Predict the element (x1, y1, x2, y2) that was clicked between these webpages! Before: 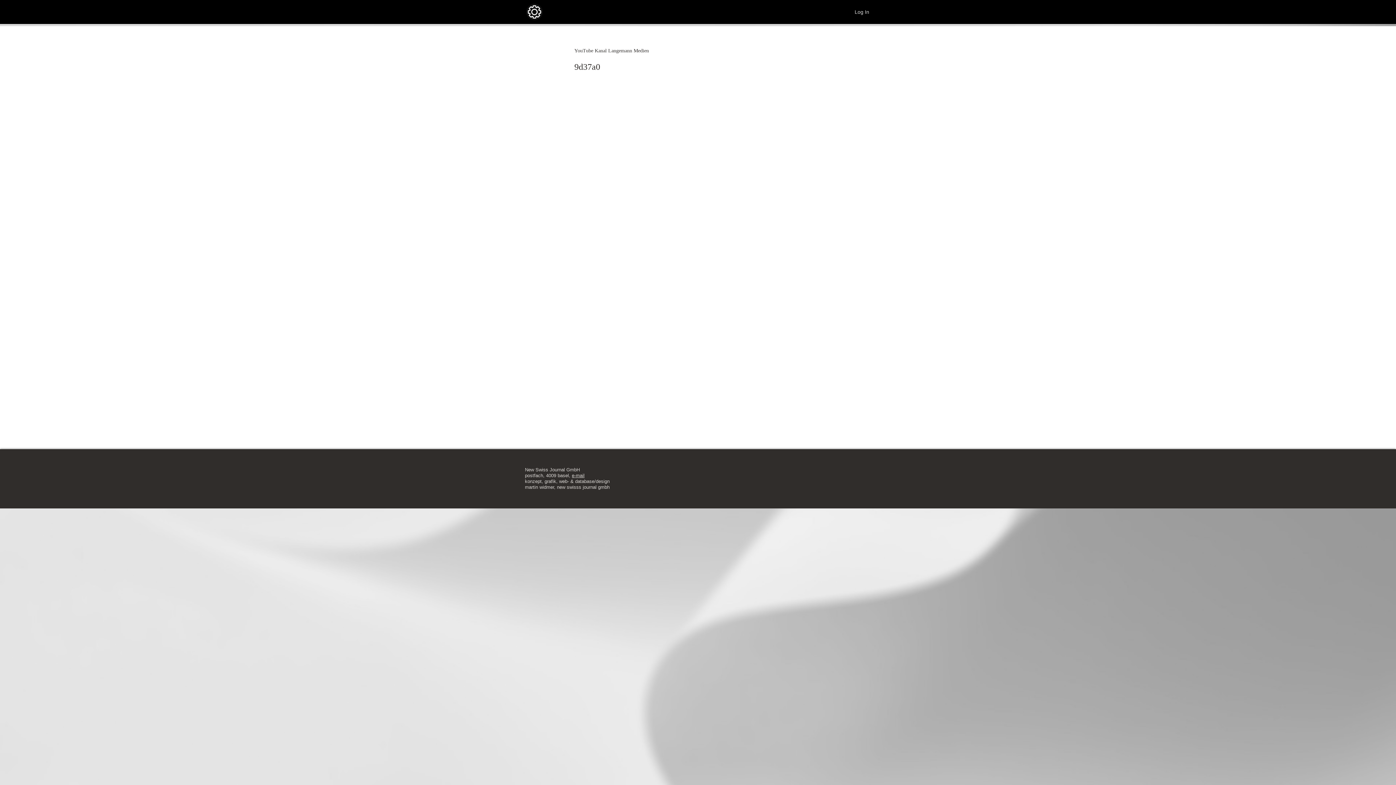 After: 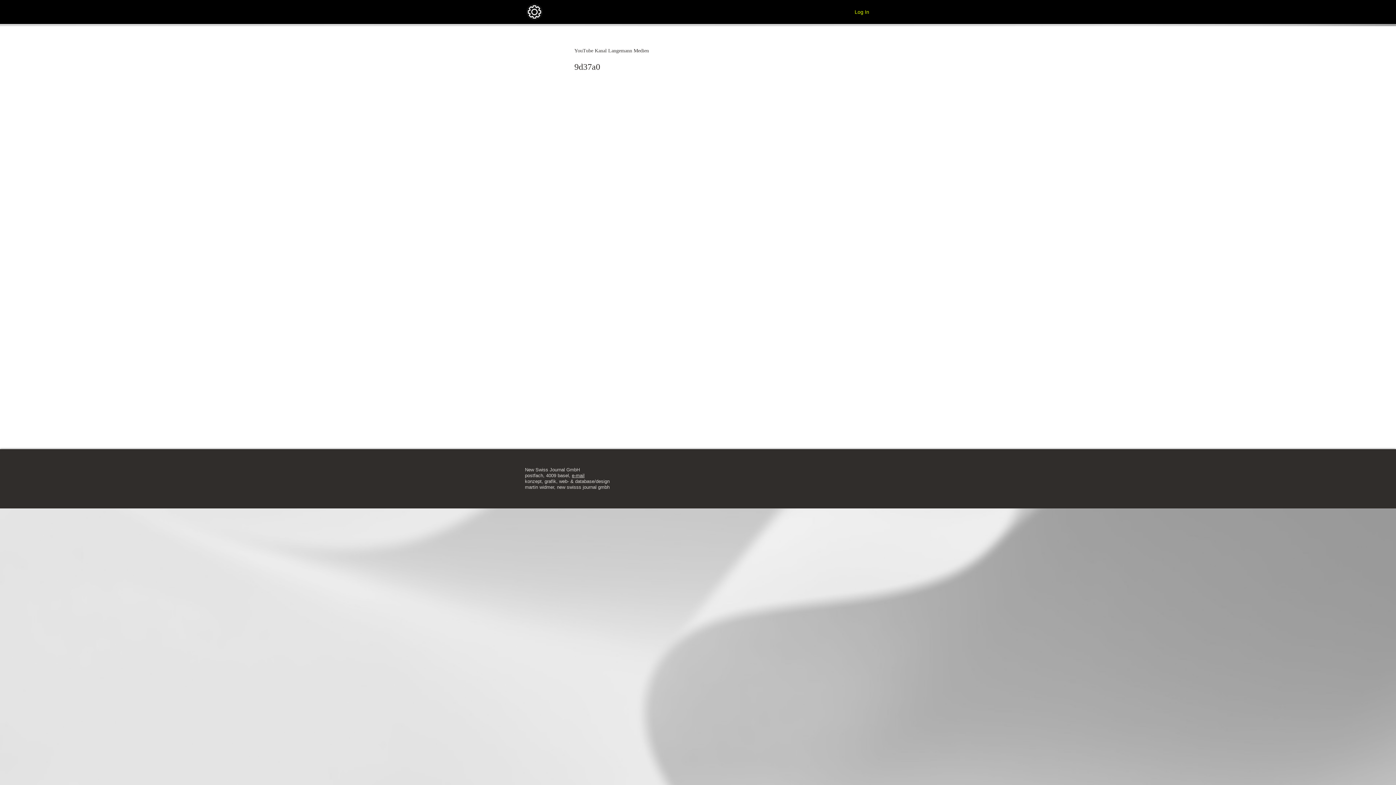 Action: bbox: (849, 6, 874, 17) label: Log In